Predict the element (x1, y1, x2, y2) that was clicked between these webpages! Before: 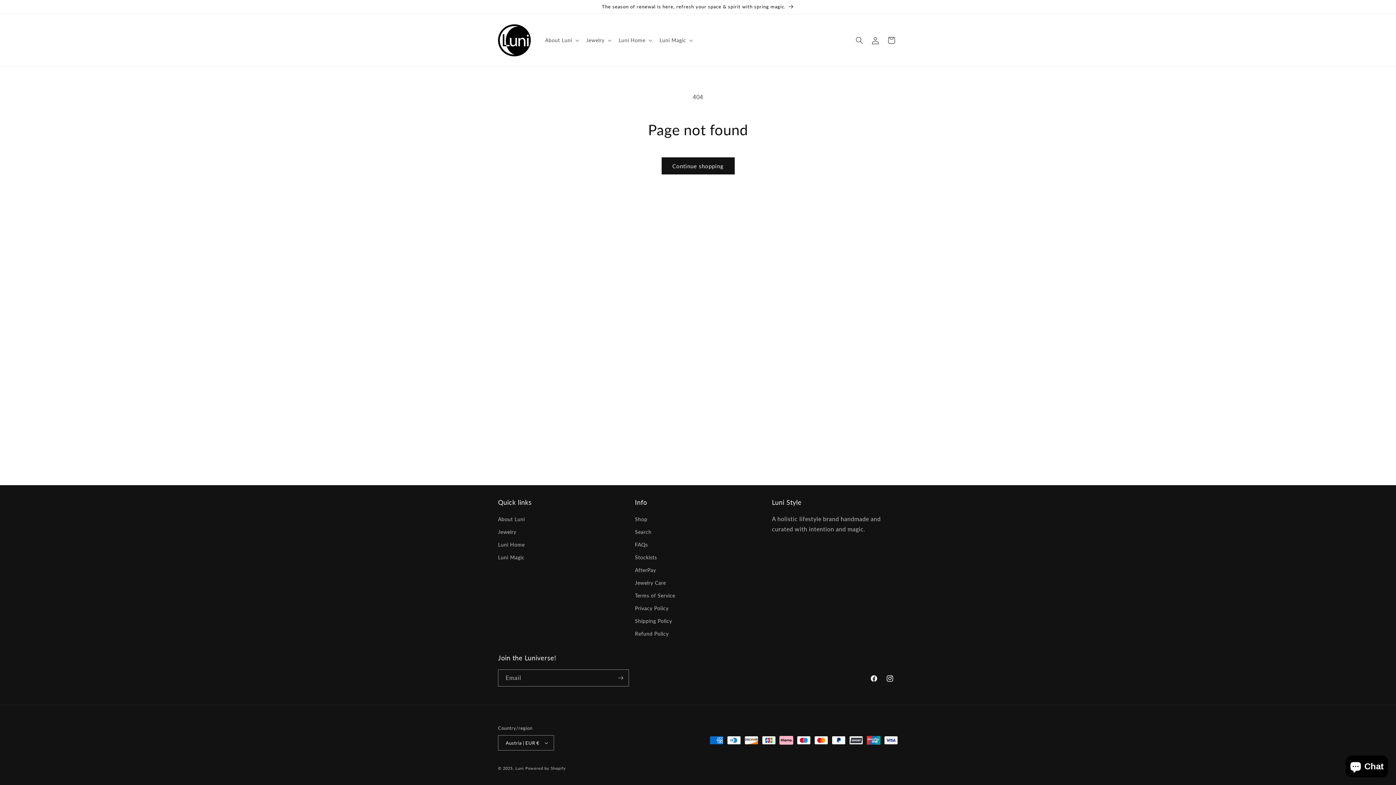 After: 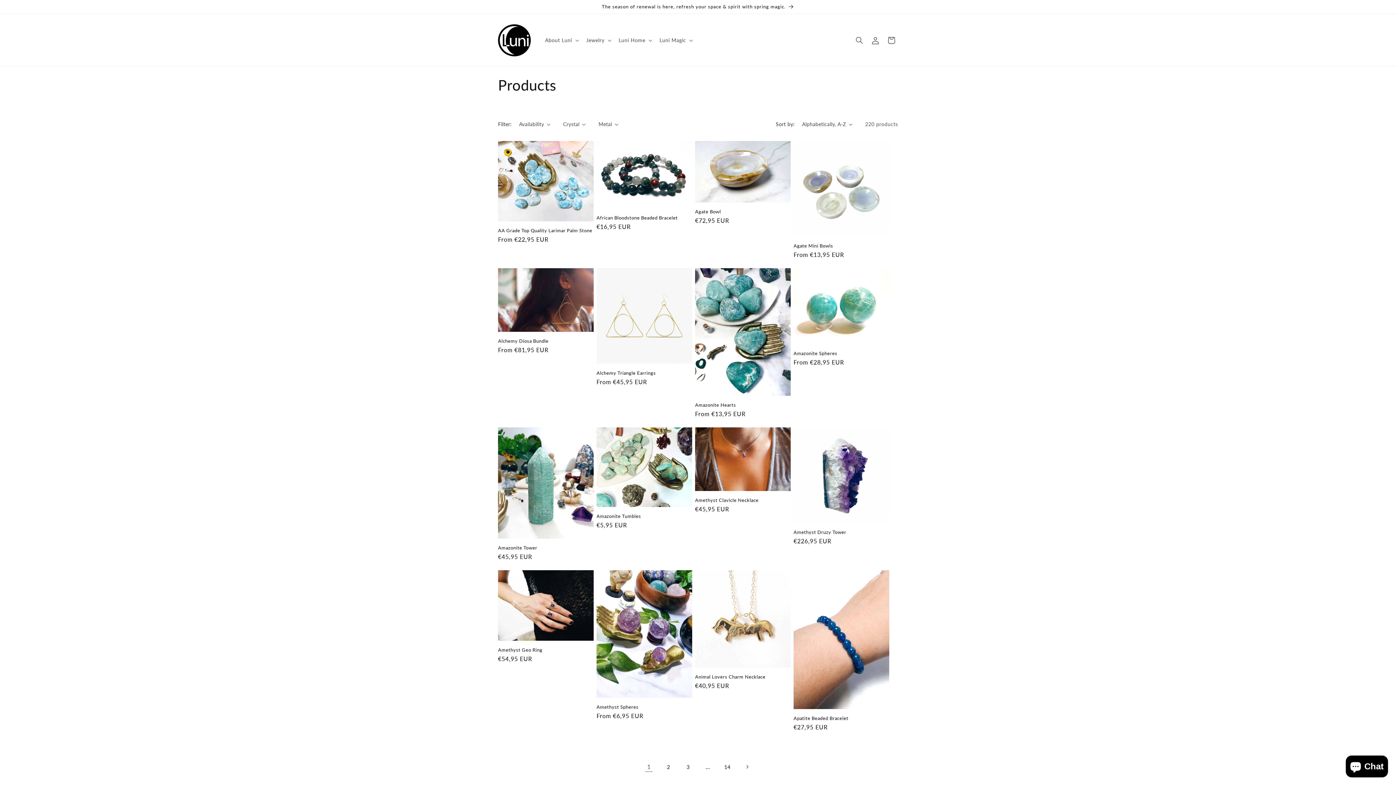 Action: label: The season of renewal is here, refresh your space & spirit with spring magic. bbox: (491, 0, 904, 13)